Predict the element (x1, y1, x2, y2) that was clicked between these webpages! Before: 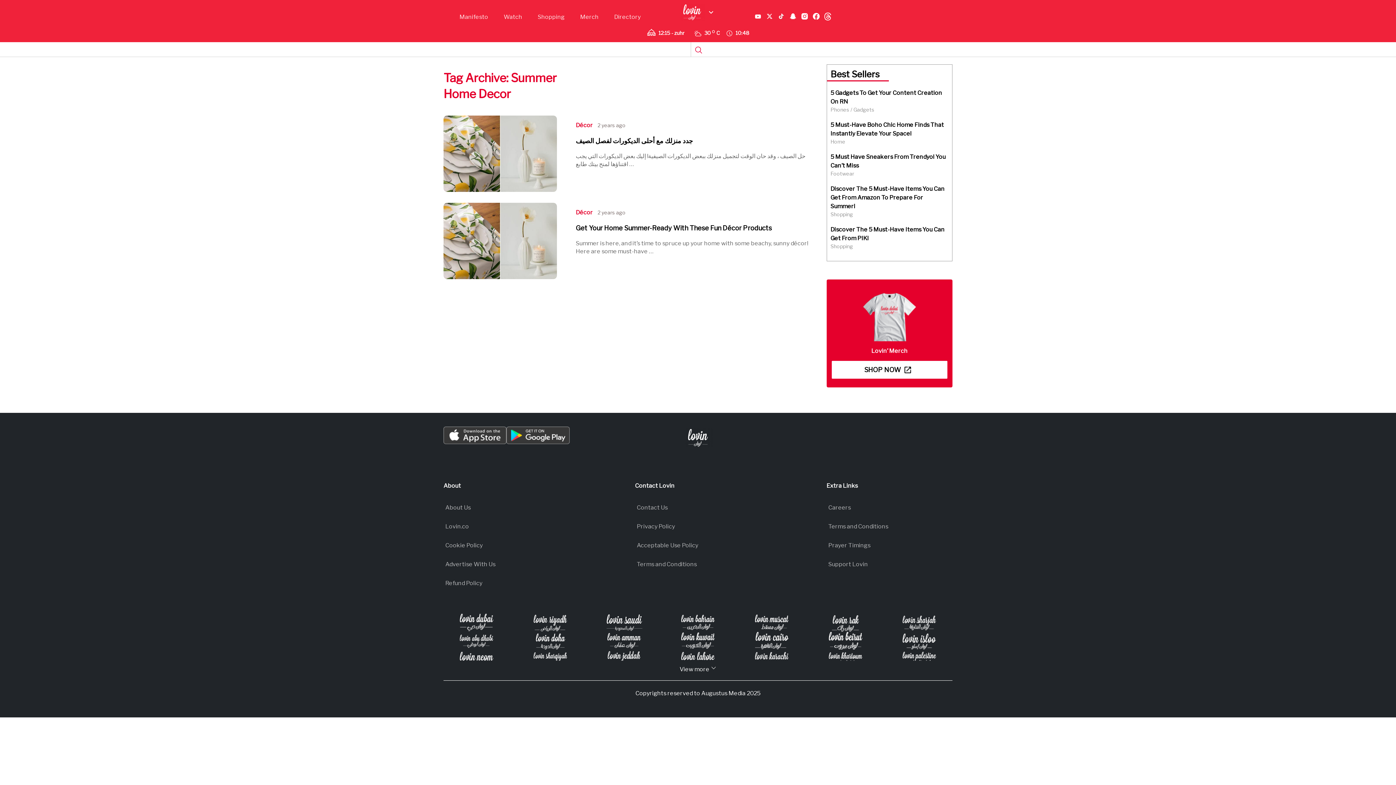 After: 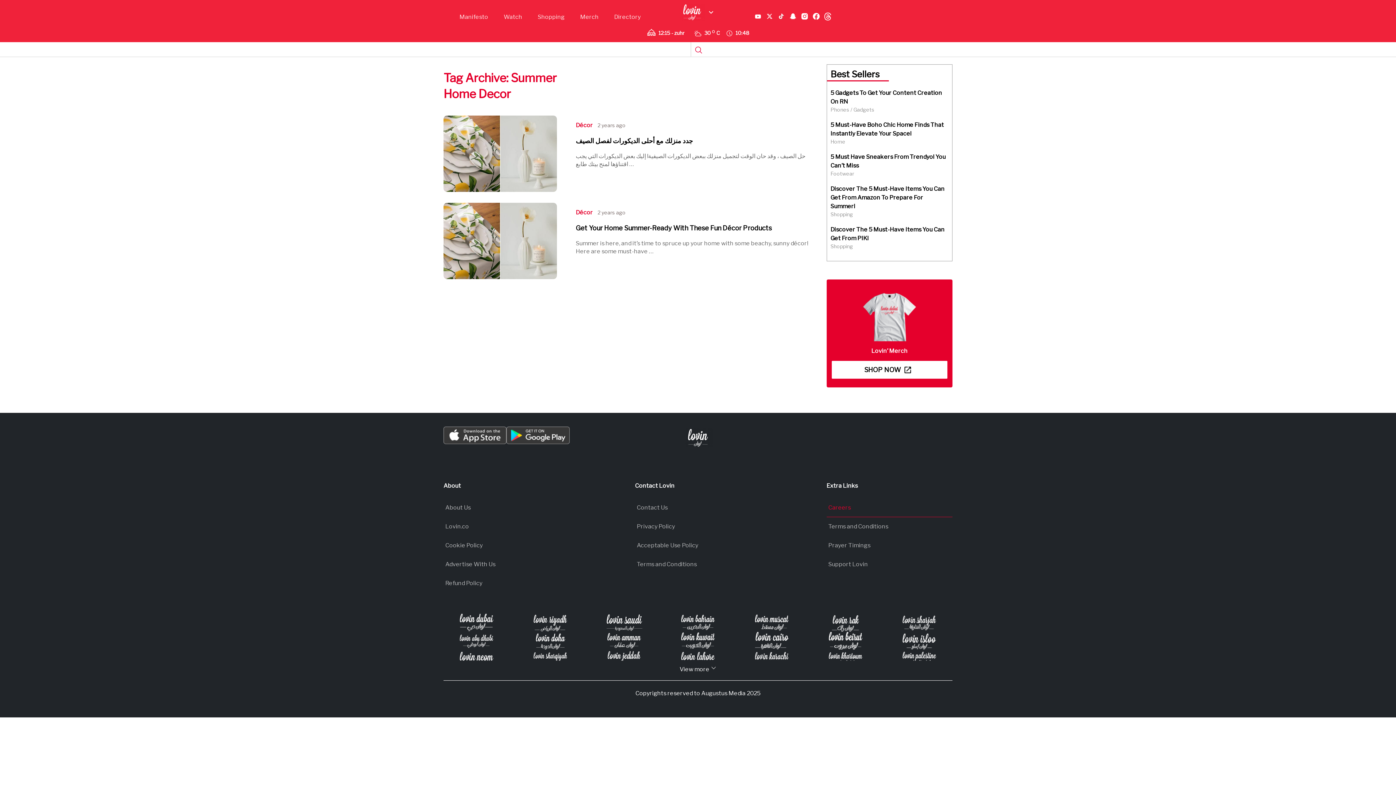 Action: bbox: (828, 504, 851, 511) label: Careers